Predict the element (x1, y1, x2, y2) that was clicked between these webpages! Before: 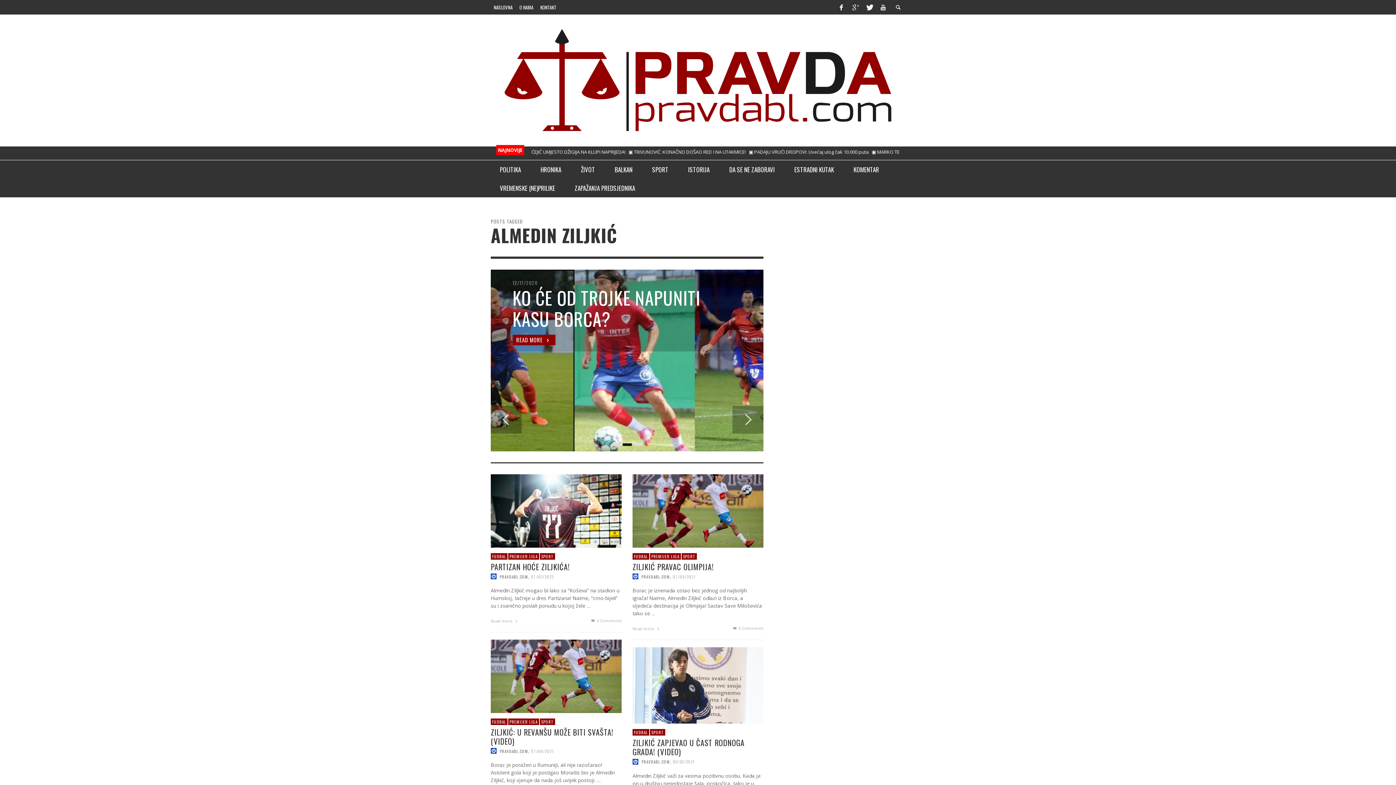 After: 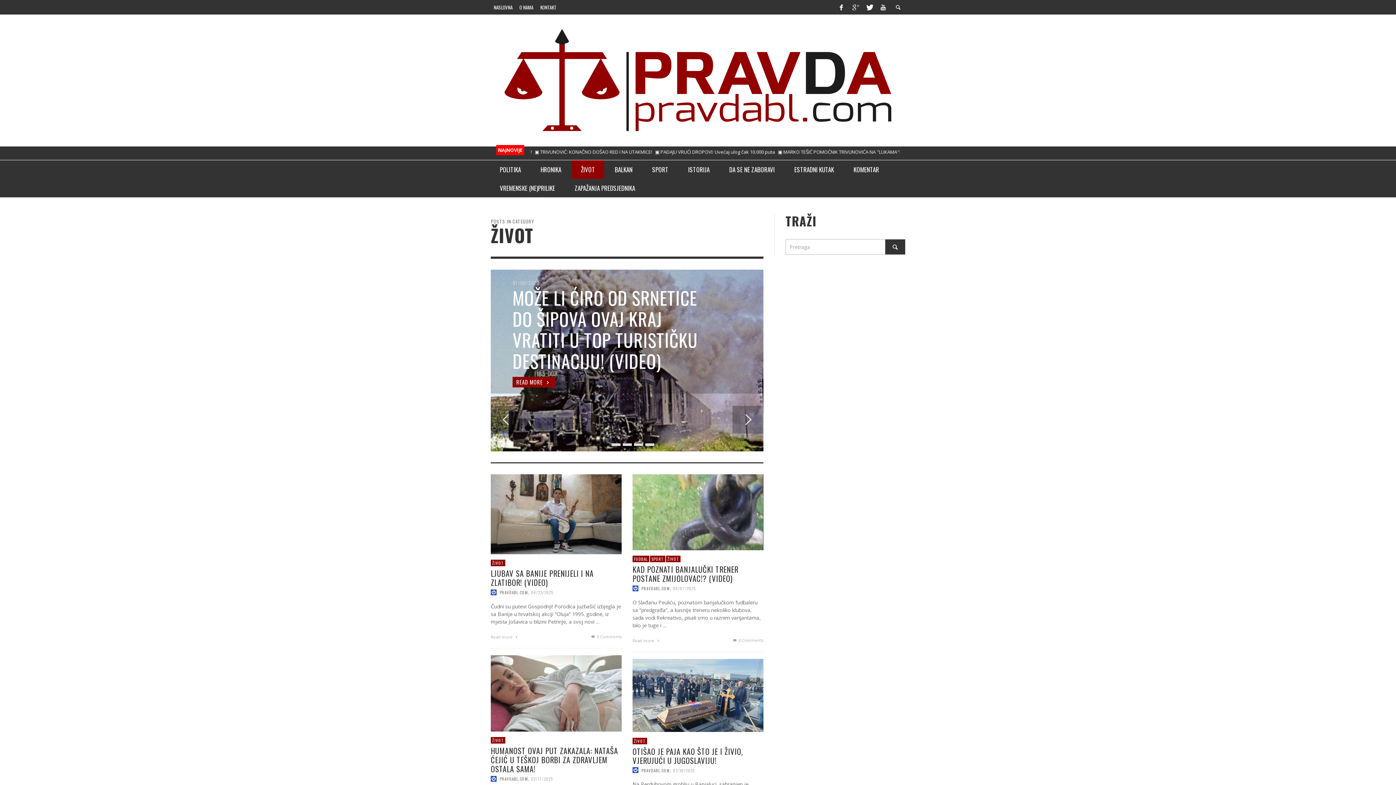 Action: label: ŽIVOT bbox: (572, 160, 604, 178)